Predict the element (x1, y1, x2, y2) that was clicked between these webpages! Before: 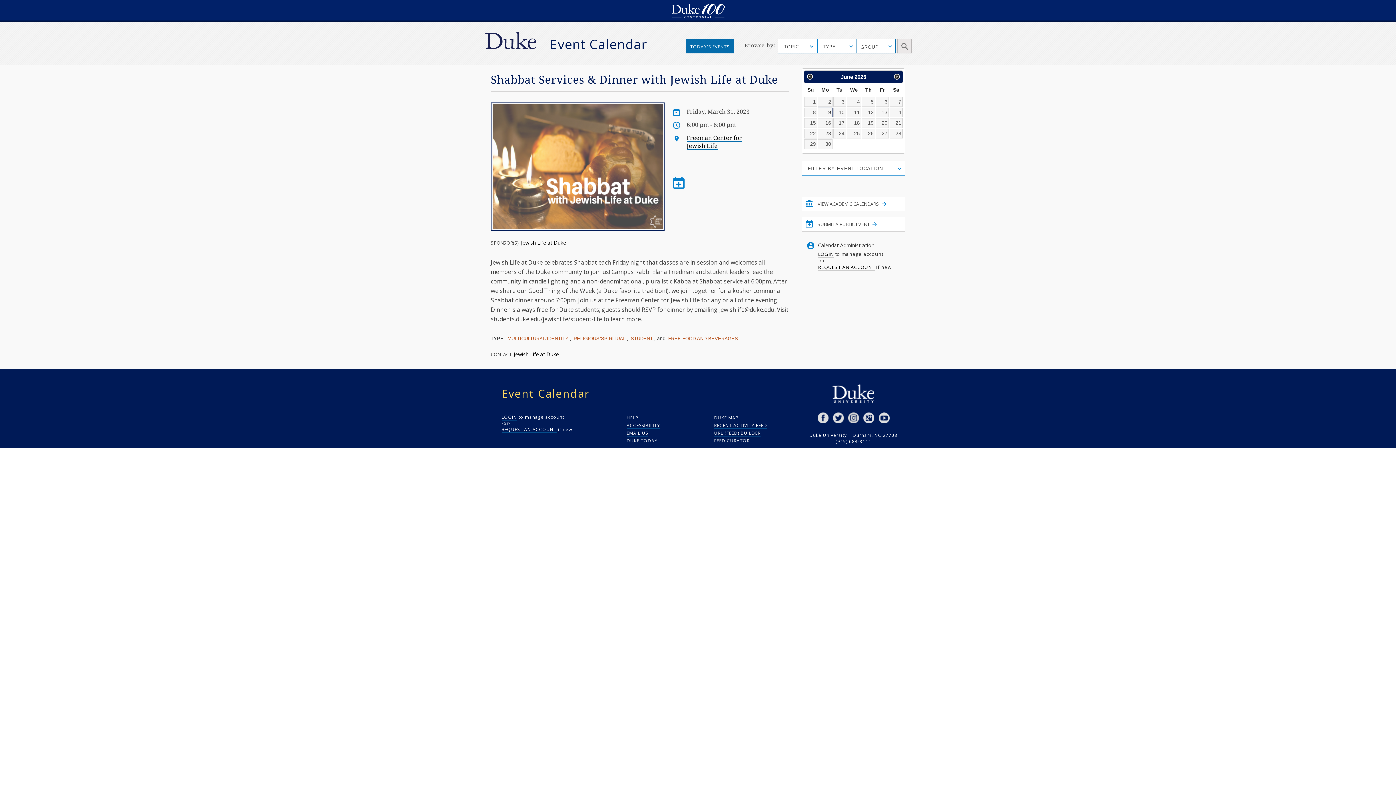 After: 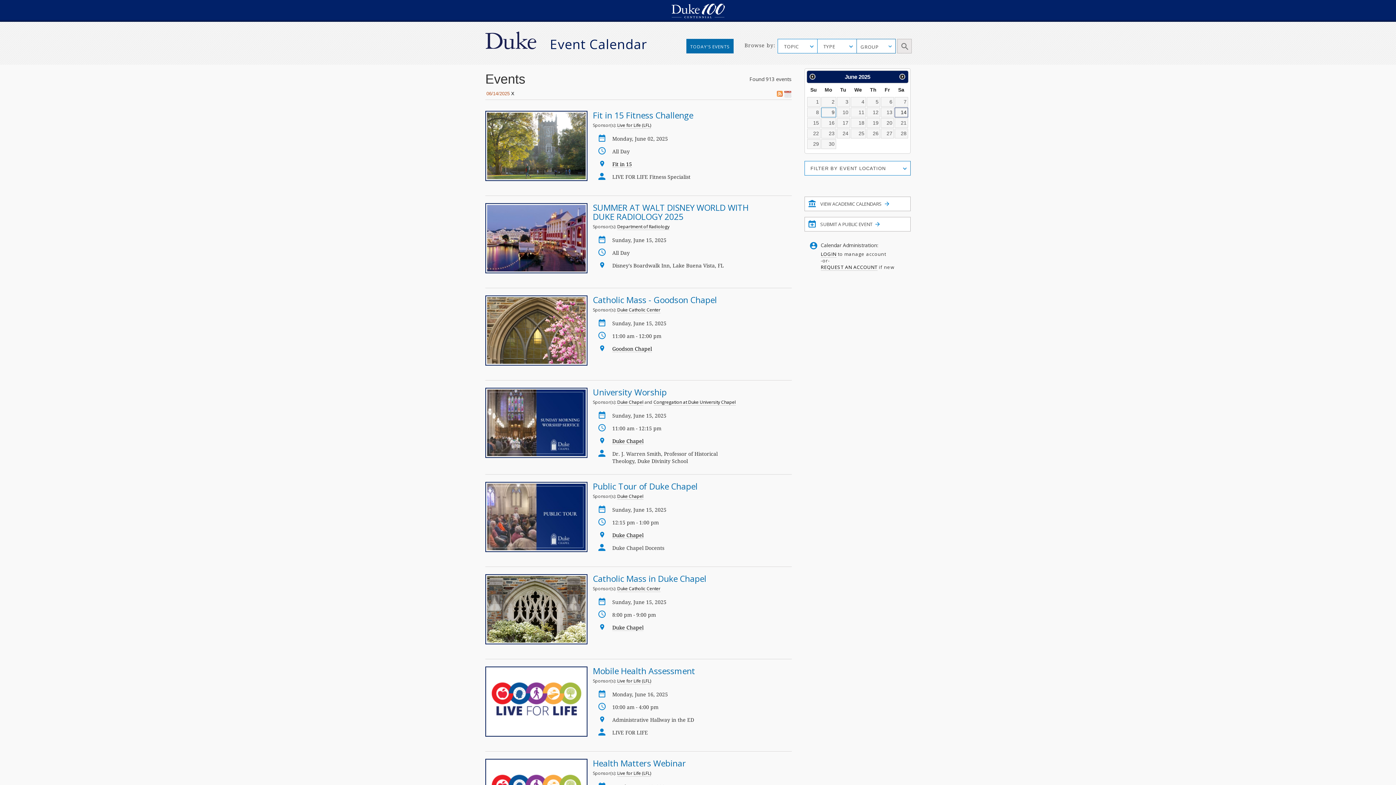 Action: label: 14 bbox: (889, 107, 902, 117)